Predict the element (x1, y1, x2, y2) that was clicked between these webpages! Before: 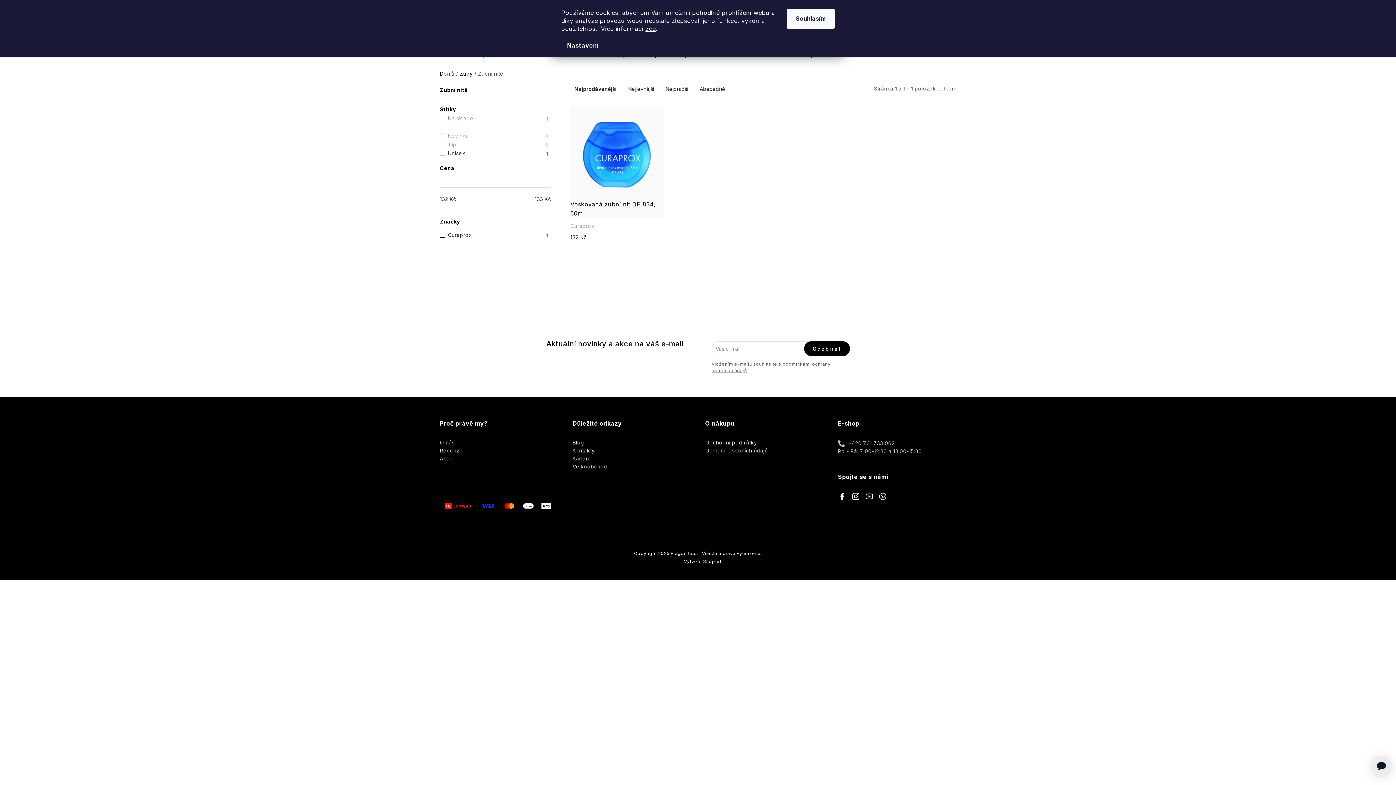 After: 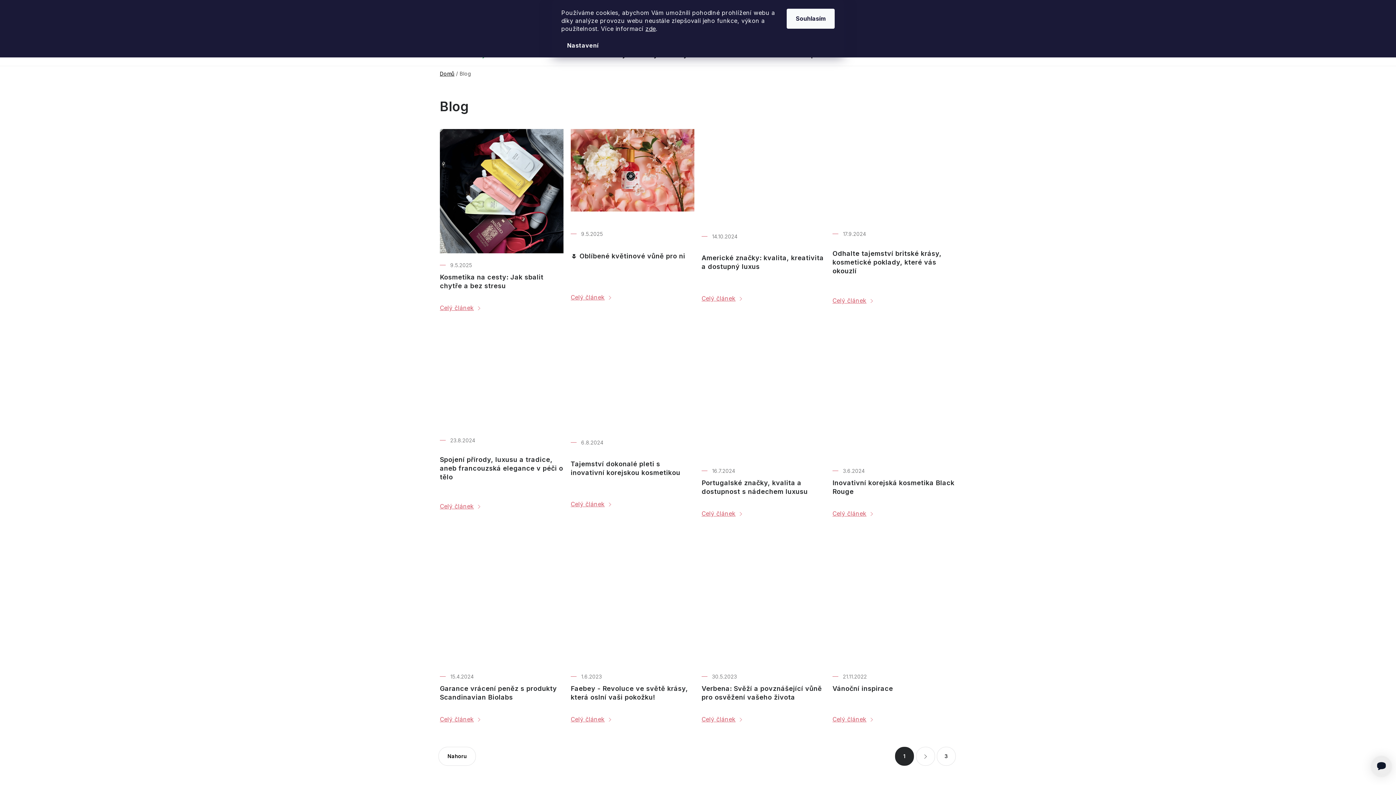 Action: label: Blog bbox: (572, 438, 584, 446)